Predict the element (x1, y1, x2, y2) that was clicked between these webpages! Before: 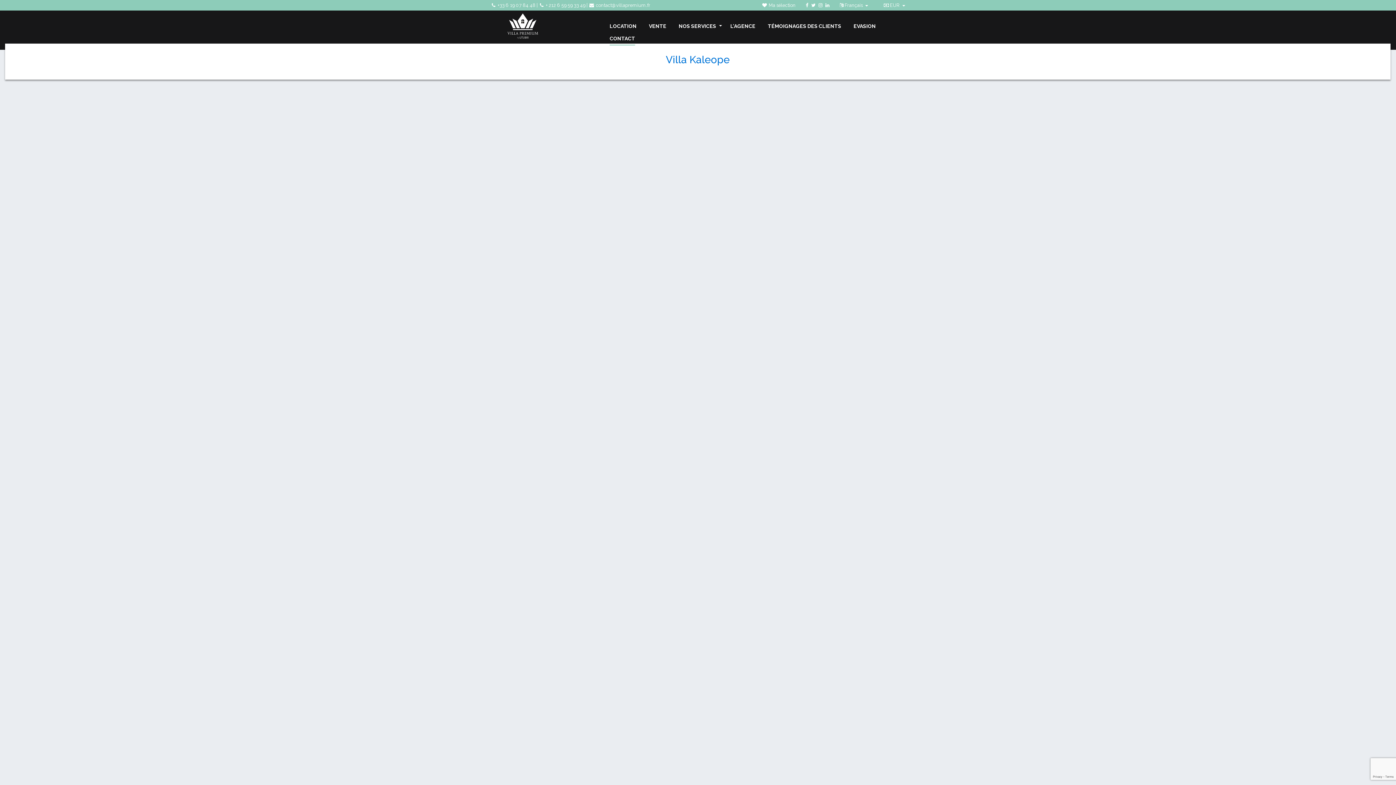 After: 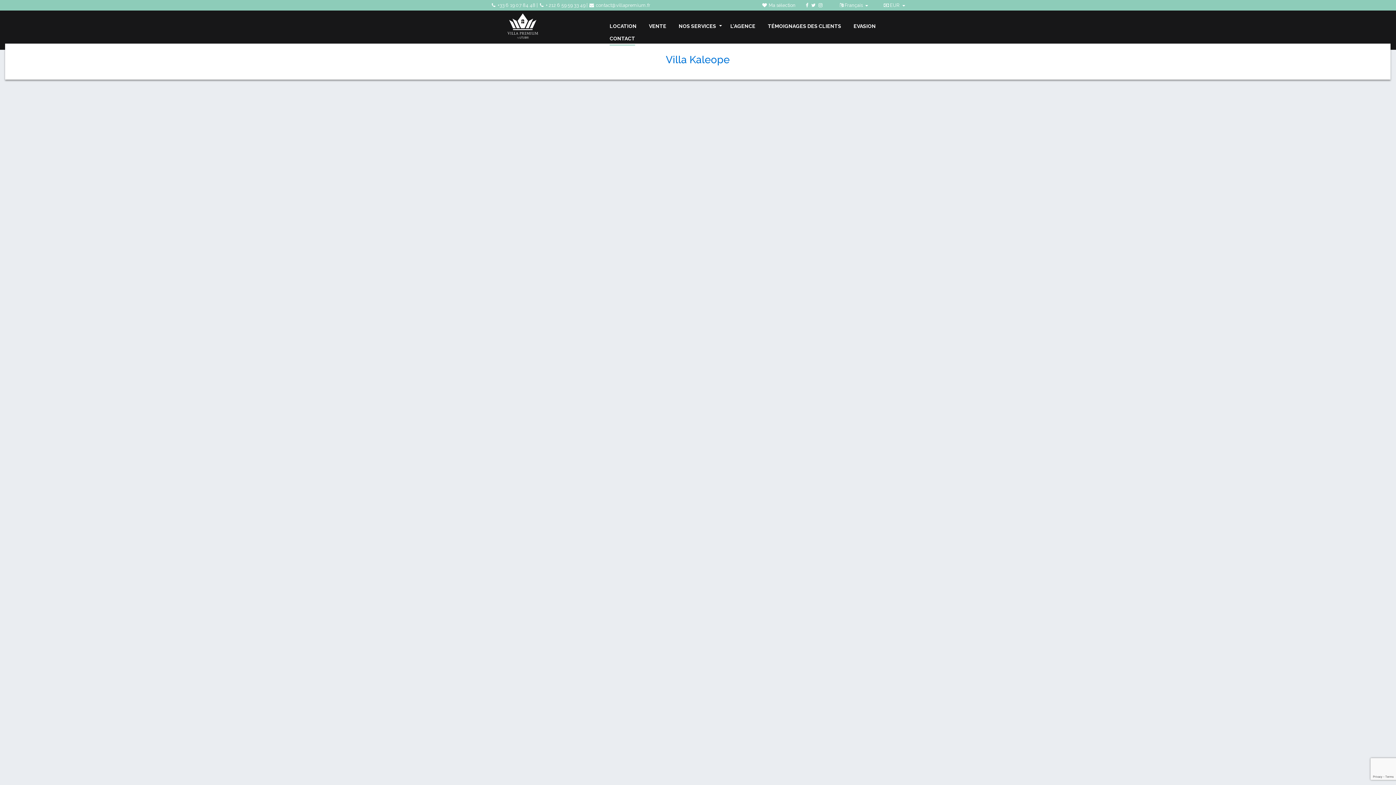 Action: bbox: (825, 2, 829, 8)